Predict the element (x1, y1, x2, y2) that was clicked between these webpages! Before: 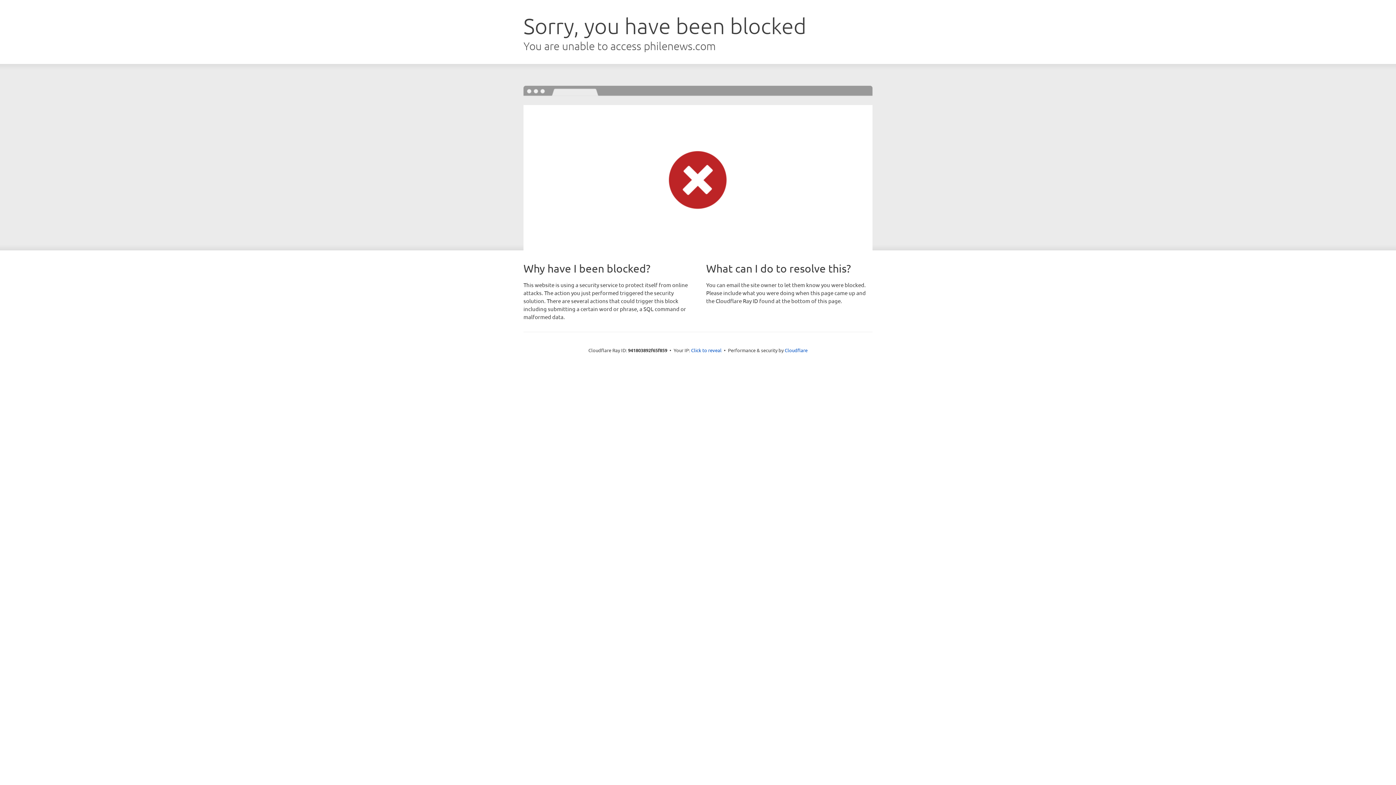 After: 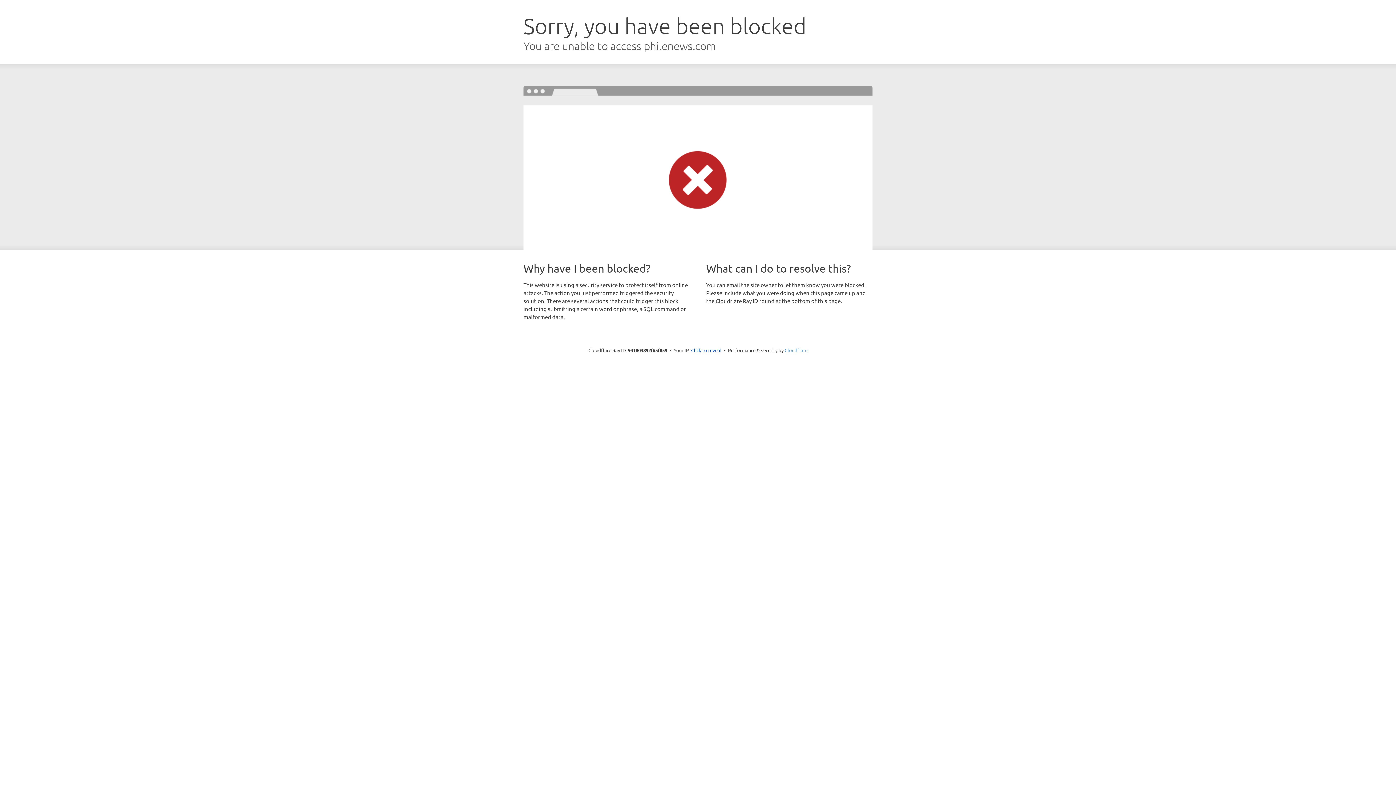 Action: label: Cloudflare bbox: (784, 347, 807, 353)